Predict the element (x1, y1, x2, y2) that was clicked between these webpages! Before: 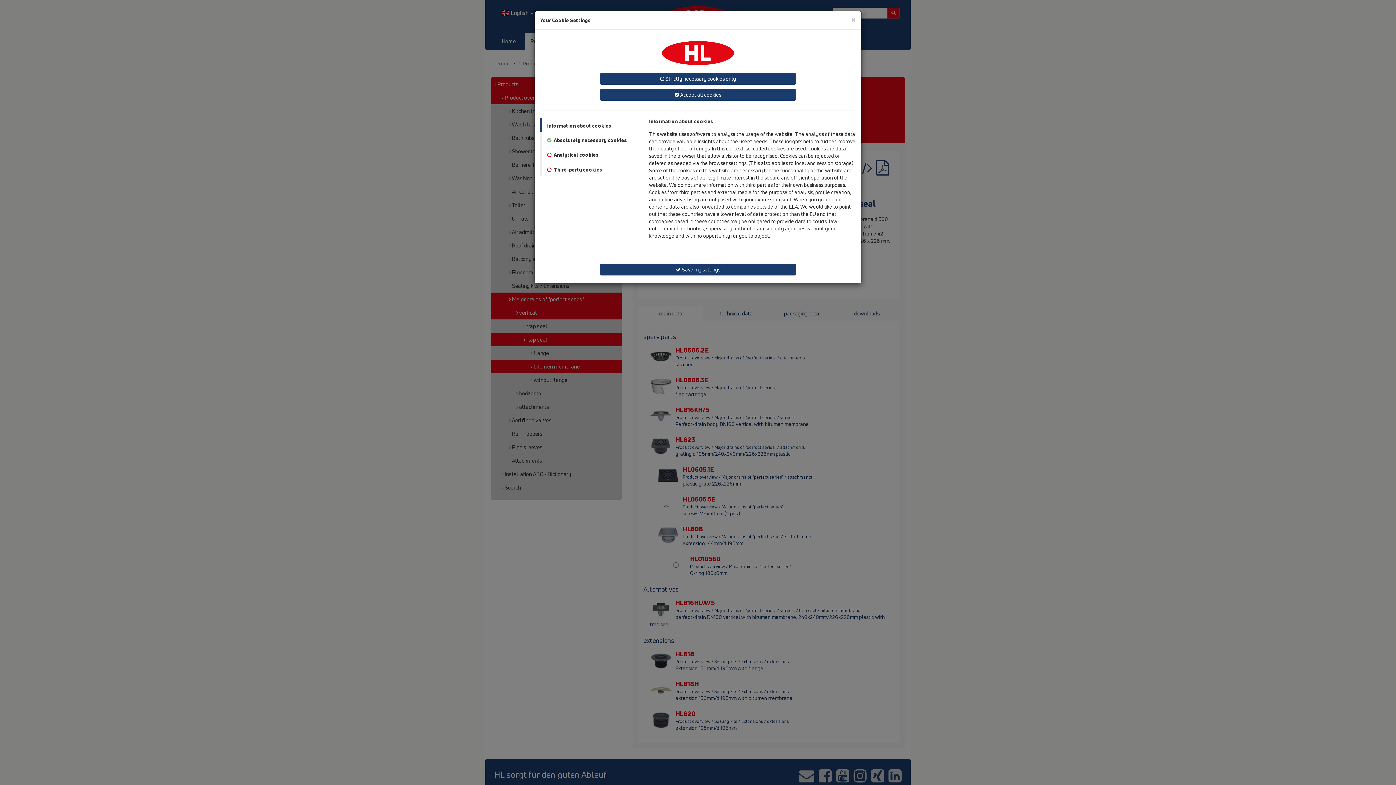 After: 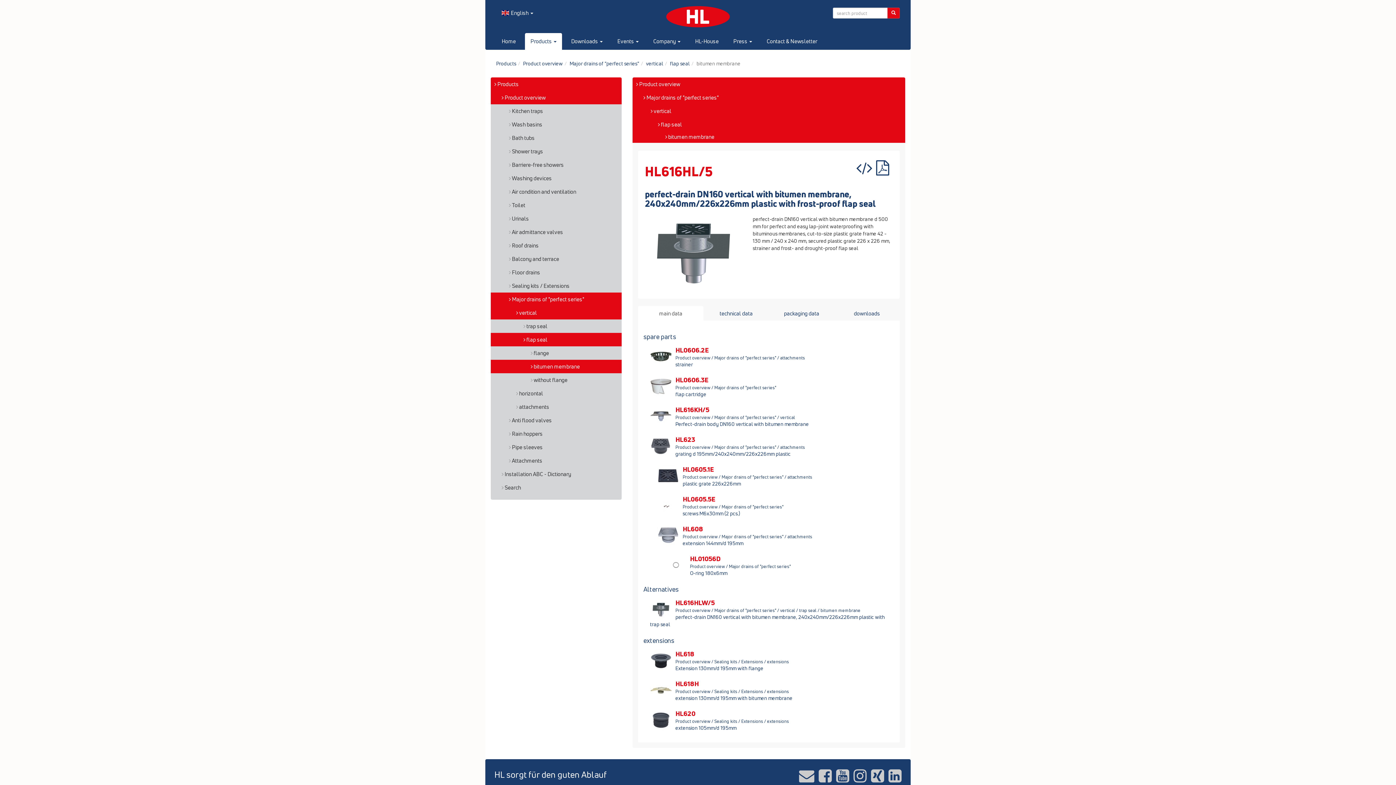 Action: label: Close bbox: (851, 16, 856, 23)